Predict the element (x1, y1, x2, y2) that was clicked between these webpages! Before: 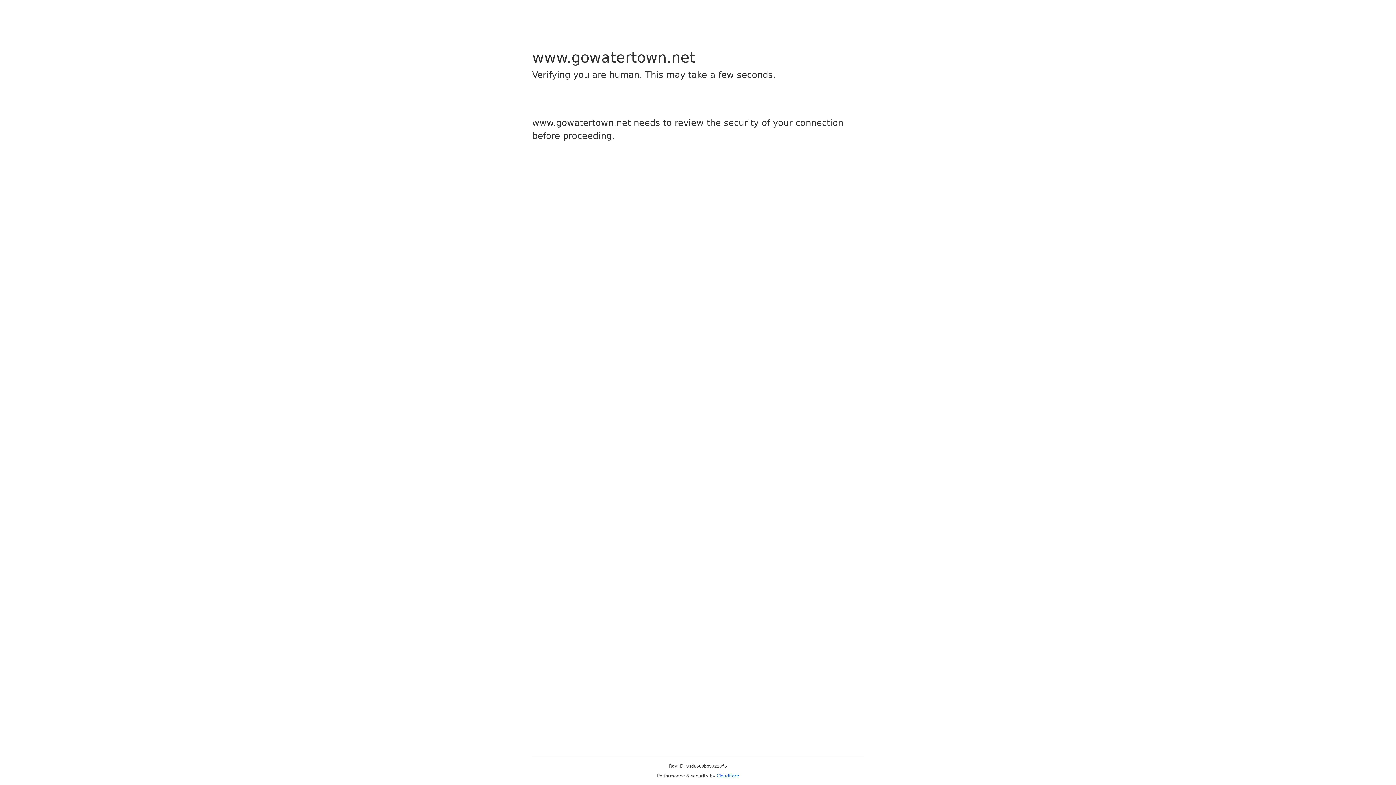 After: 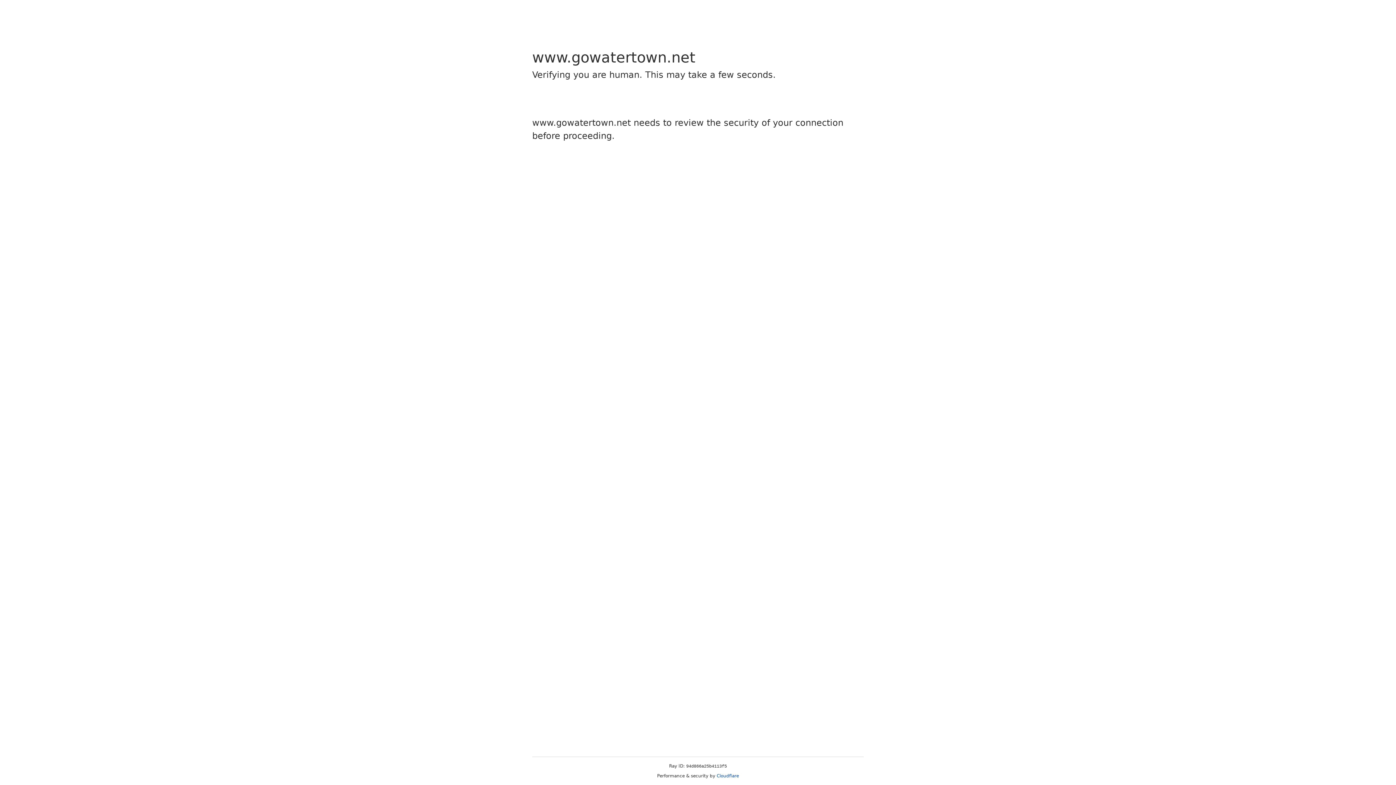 Action: label: Cloudflare bbox: (716, 773, 739, 778)